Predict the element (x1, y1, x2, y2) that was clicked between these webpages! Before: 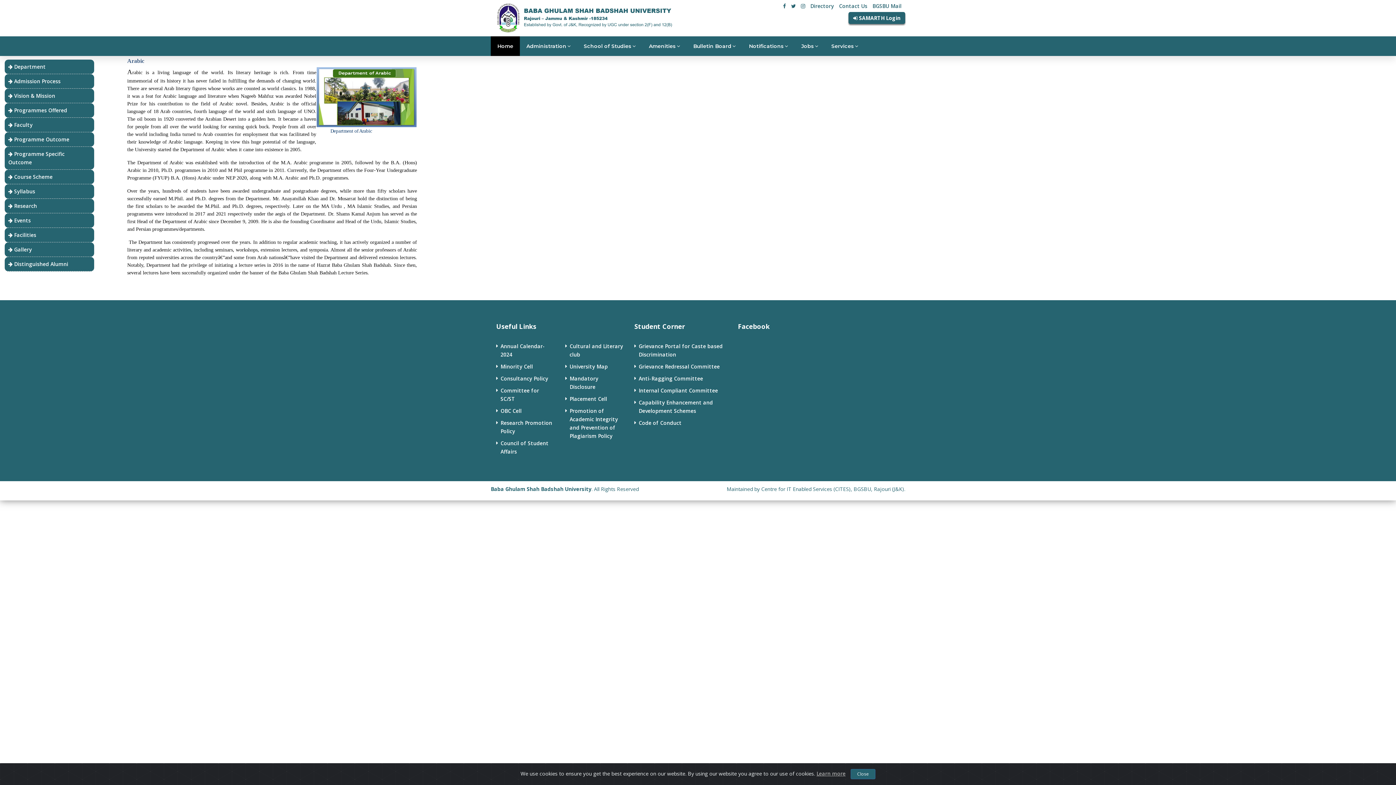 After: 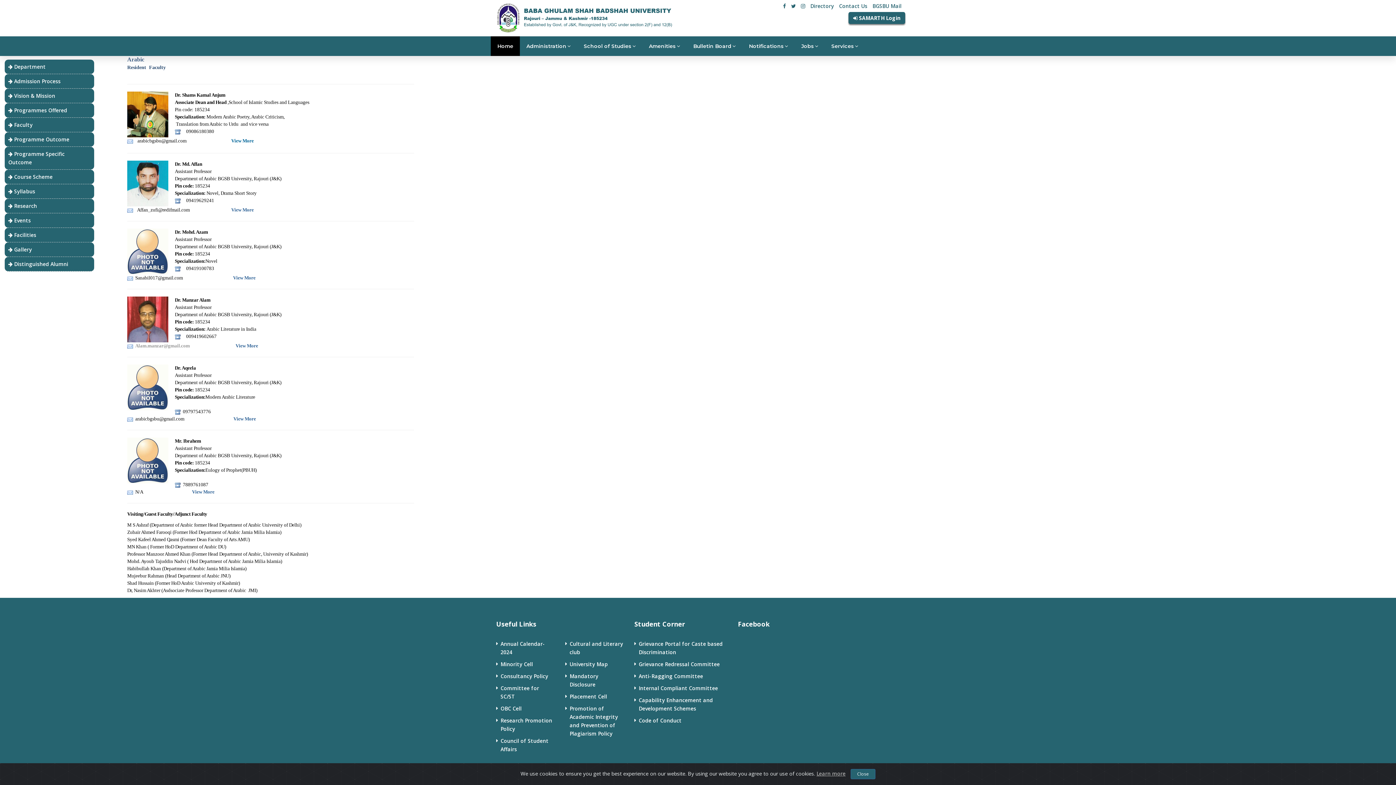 Action: bbox: (8, 121, 32, 128) label:  Faculty